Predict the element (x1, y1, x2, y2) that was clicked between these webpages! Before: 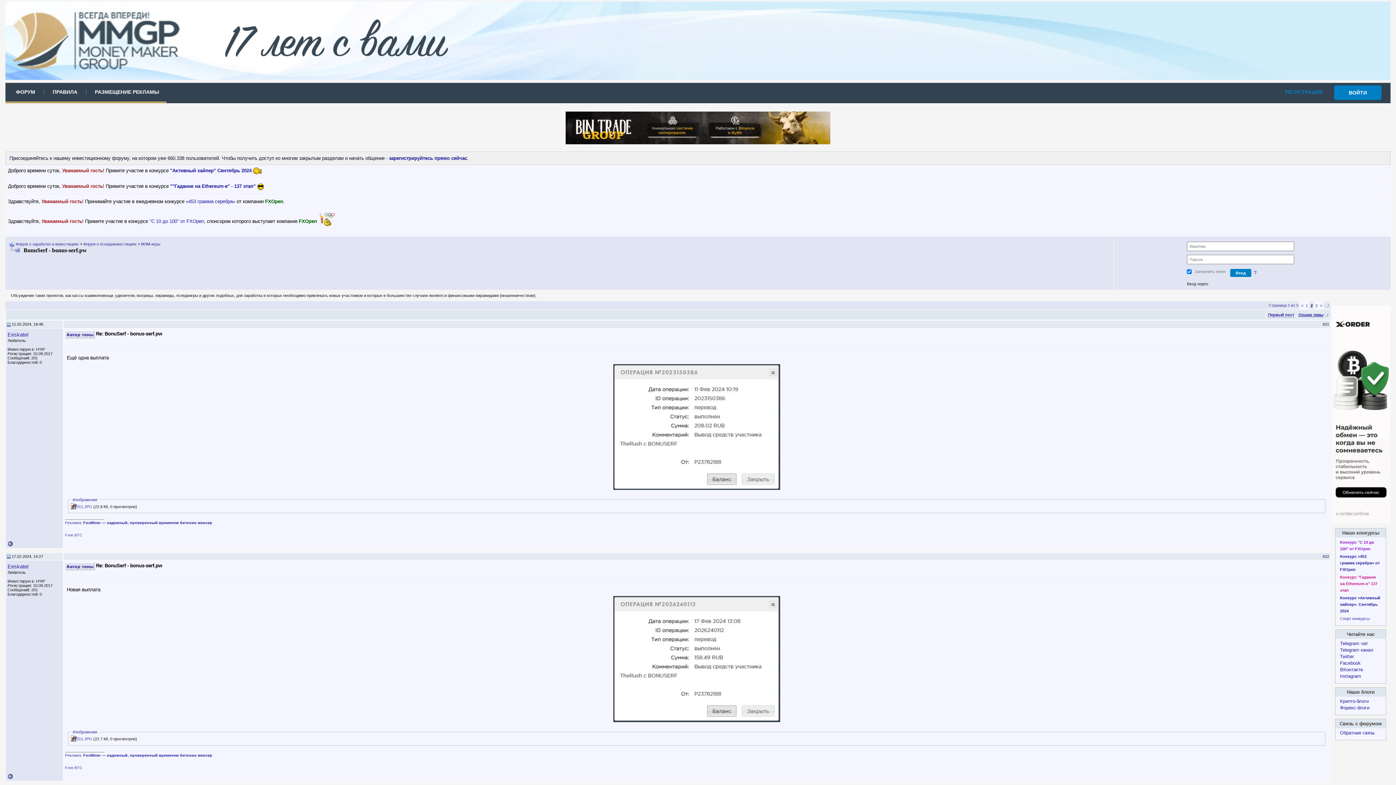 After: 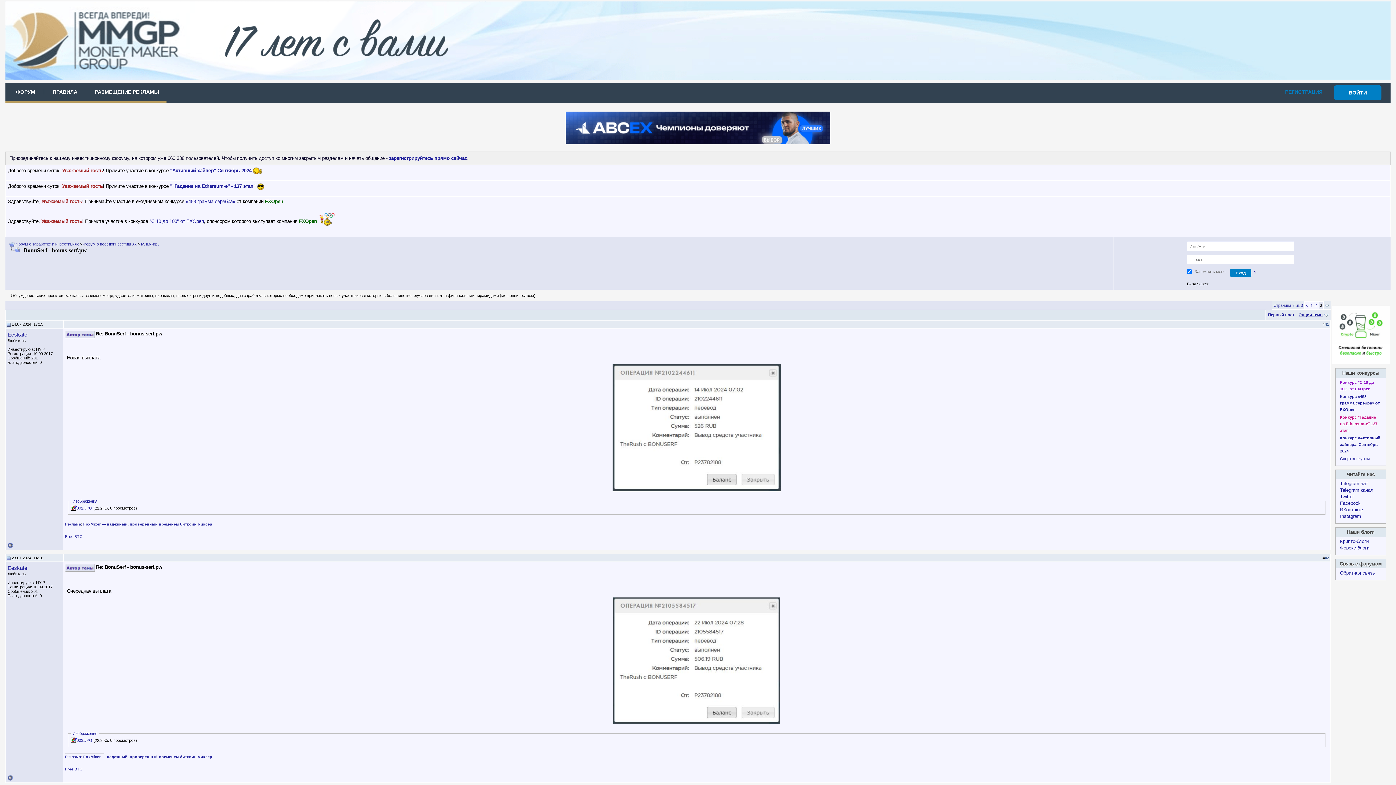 Action: bbox: (1315, 303, 1317, 308) label: 3